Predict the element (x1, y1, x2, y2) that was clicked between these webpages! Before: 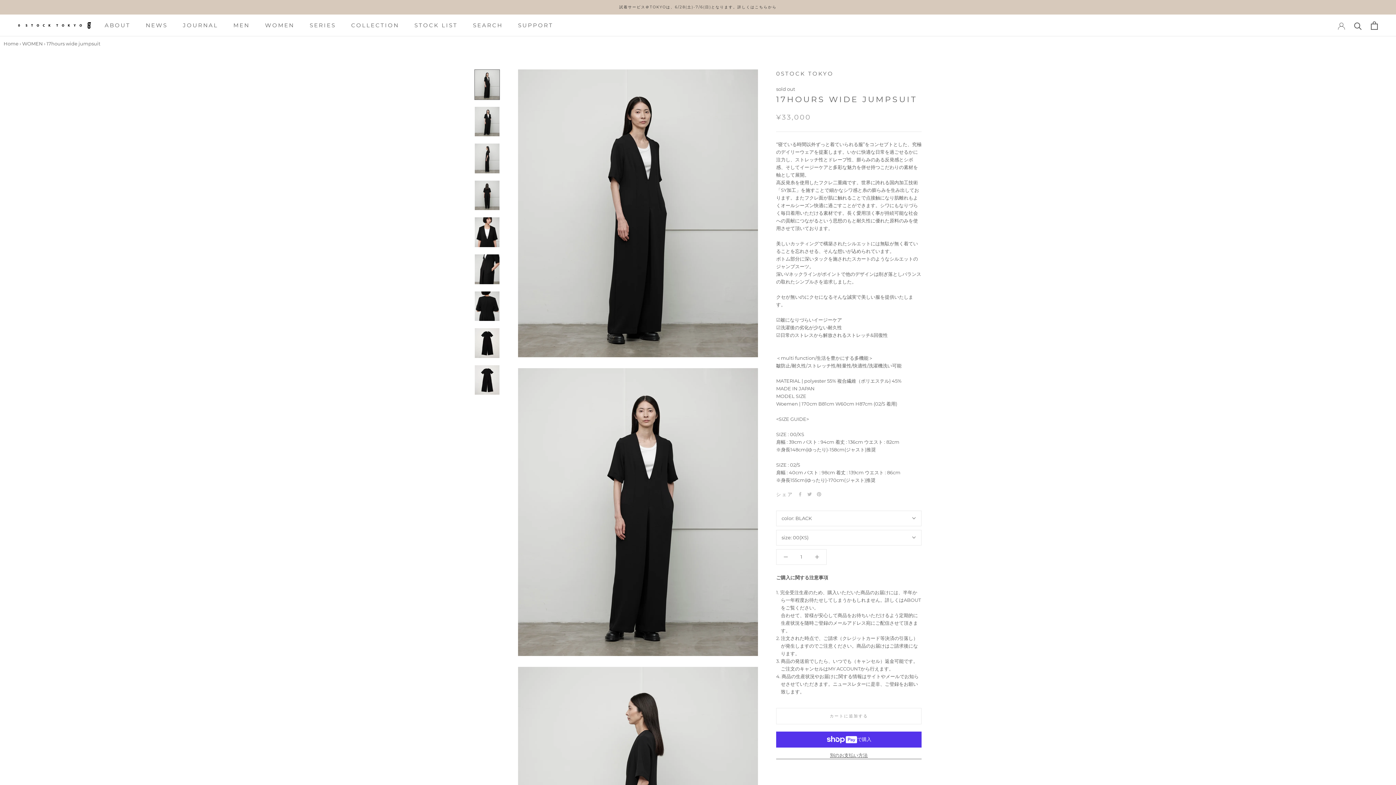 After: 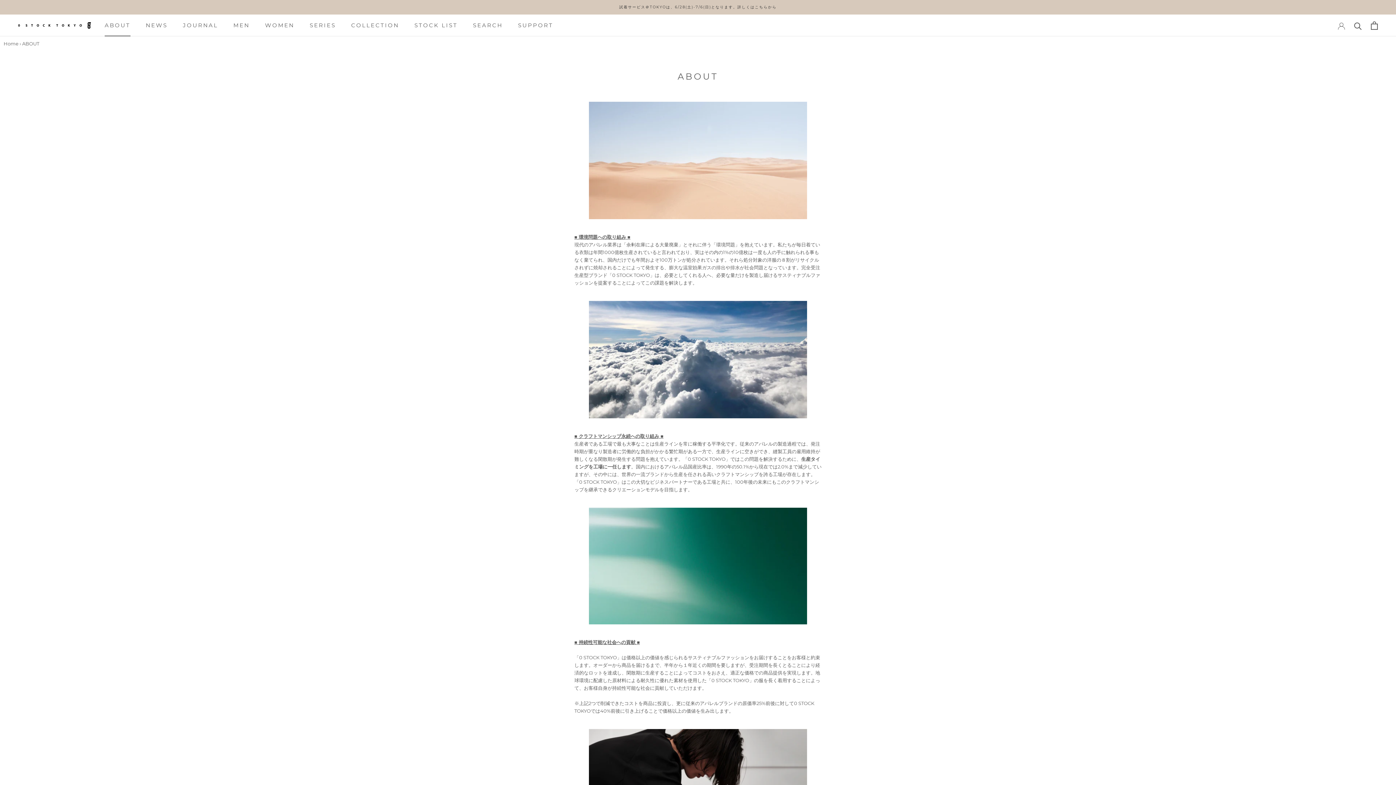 Action: bbox: (104, 21, 130, 28) label: ABOUT
ABOUT